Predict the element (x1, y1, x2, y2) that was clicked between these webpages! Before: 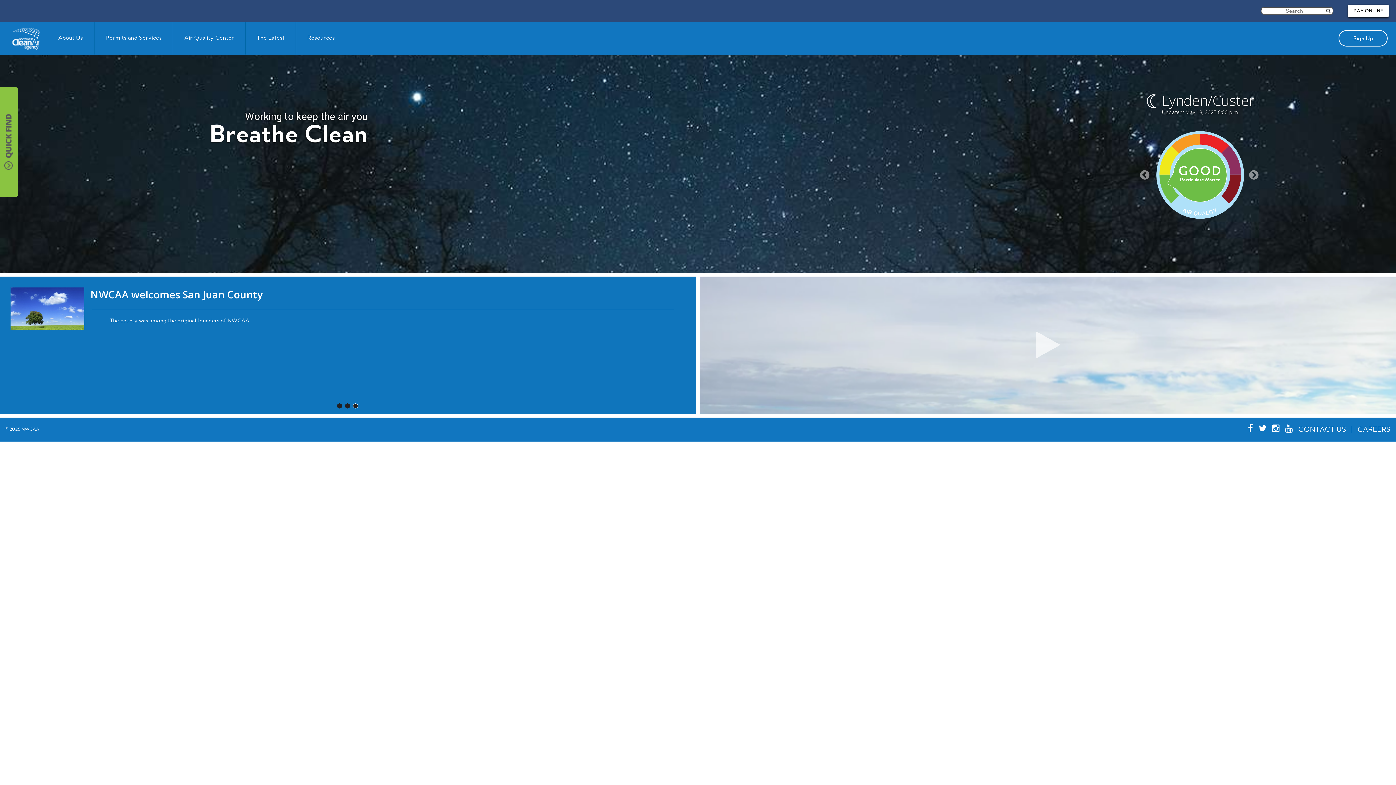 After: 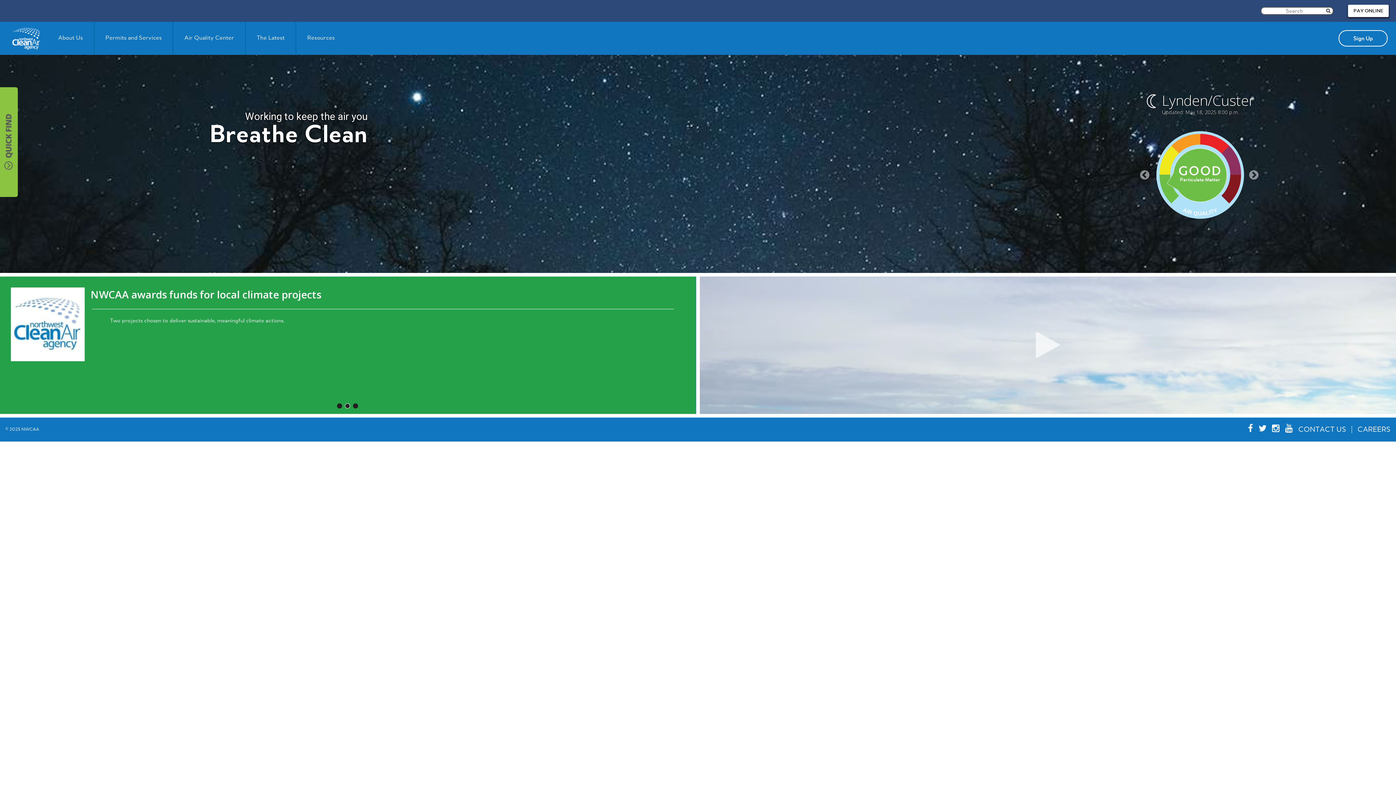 Action: bbox: (352, 403, 358, 408)